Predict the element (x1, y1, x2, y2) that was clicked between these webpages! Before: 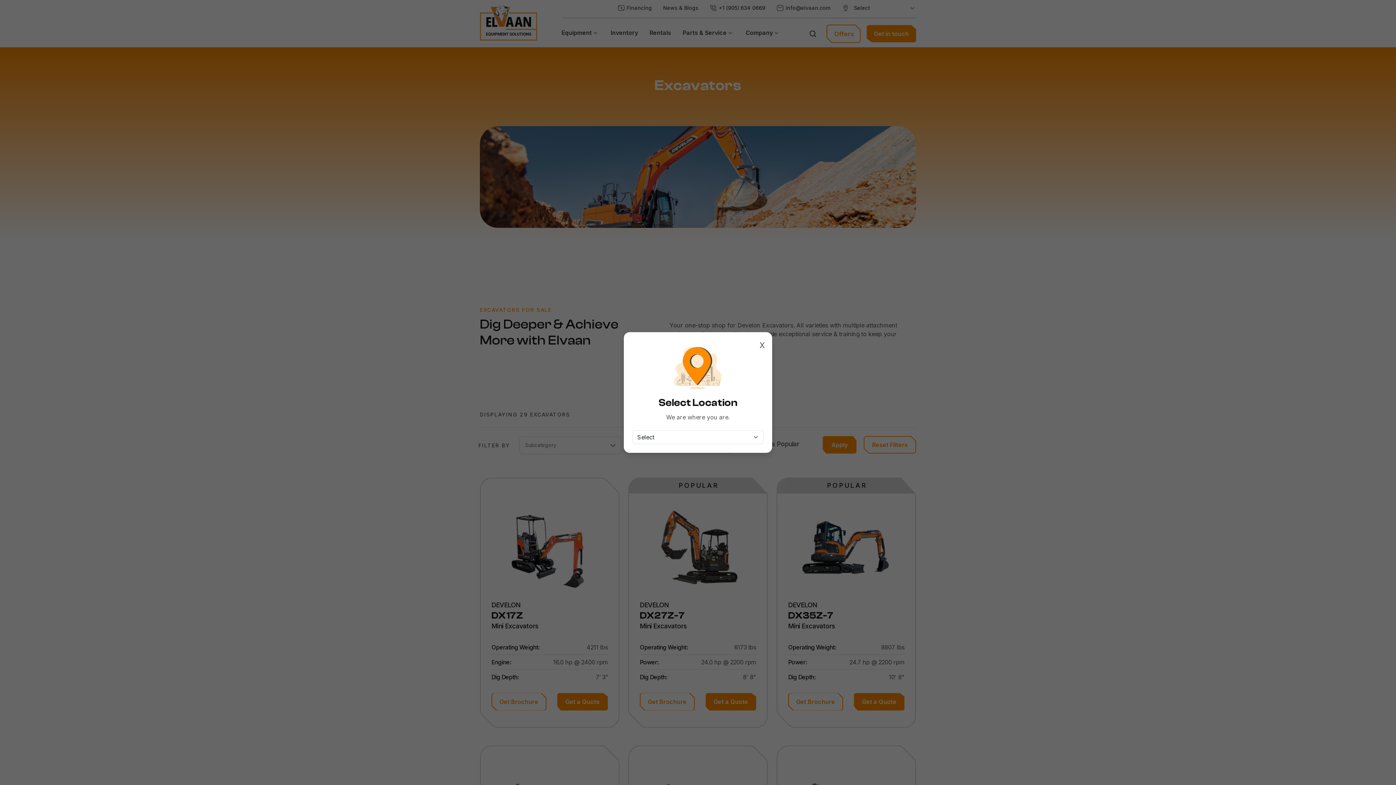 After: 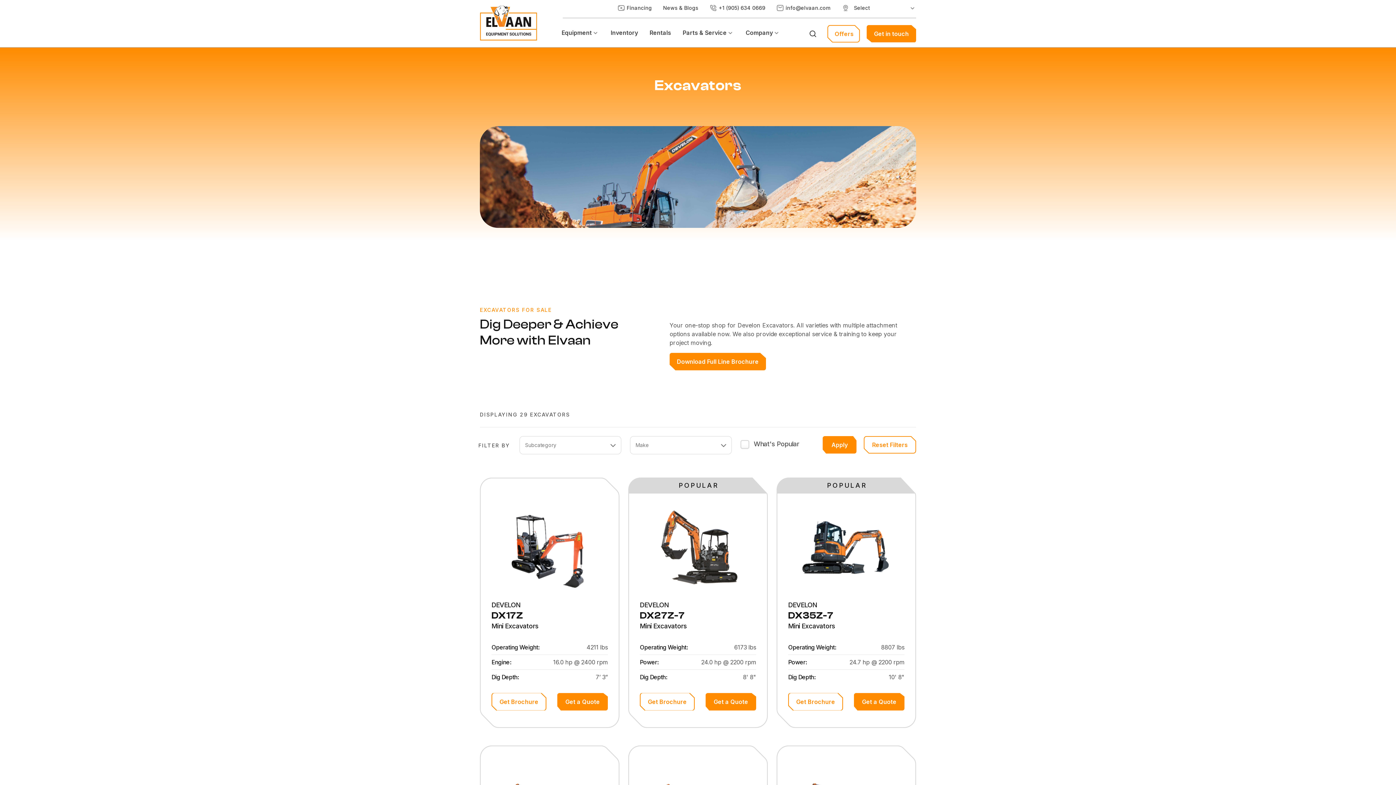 Action: bbox: (759, 340, 765, 350) label: X